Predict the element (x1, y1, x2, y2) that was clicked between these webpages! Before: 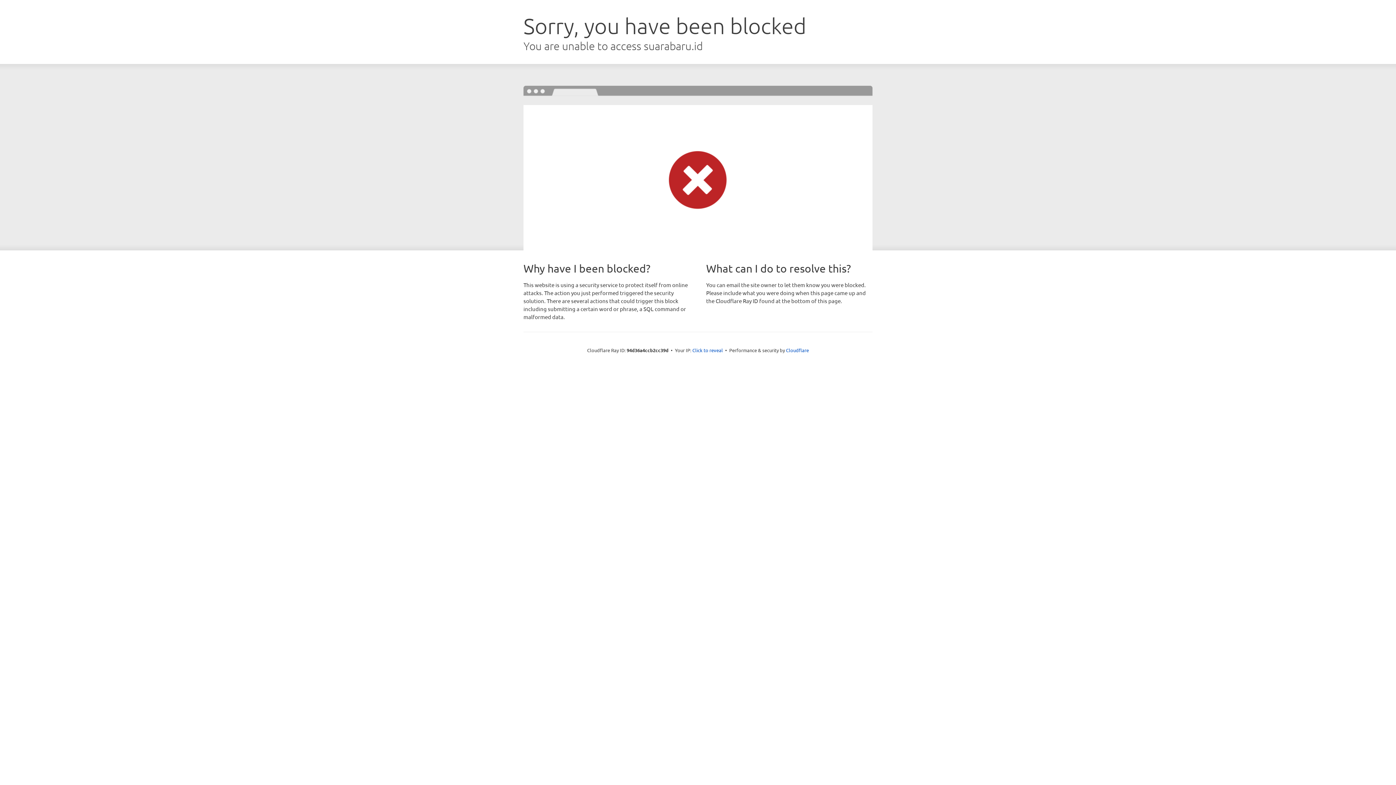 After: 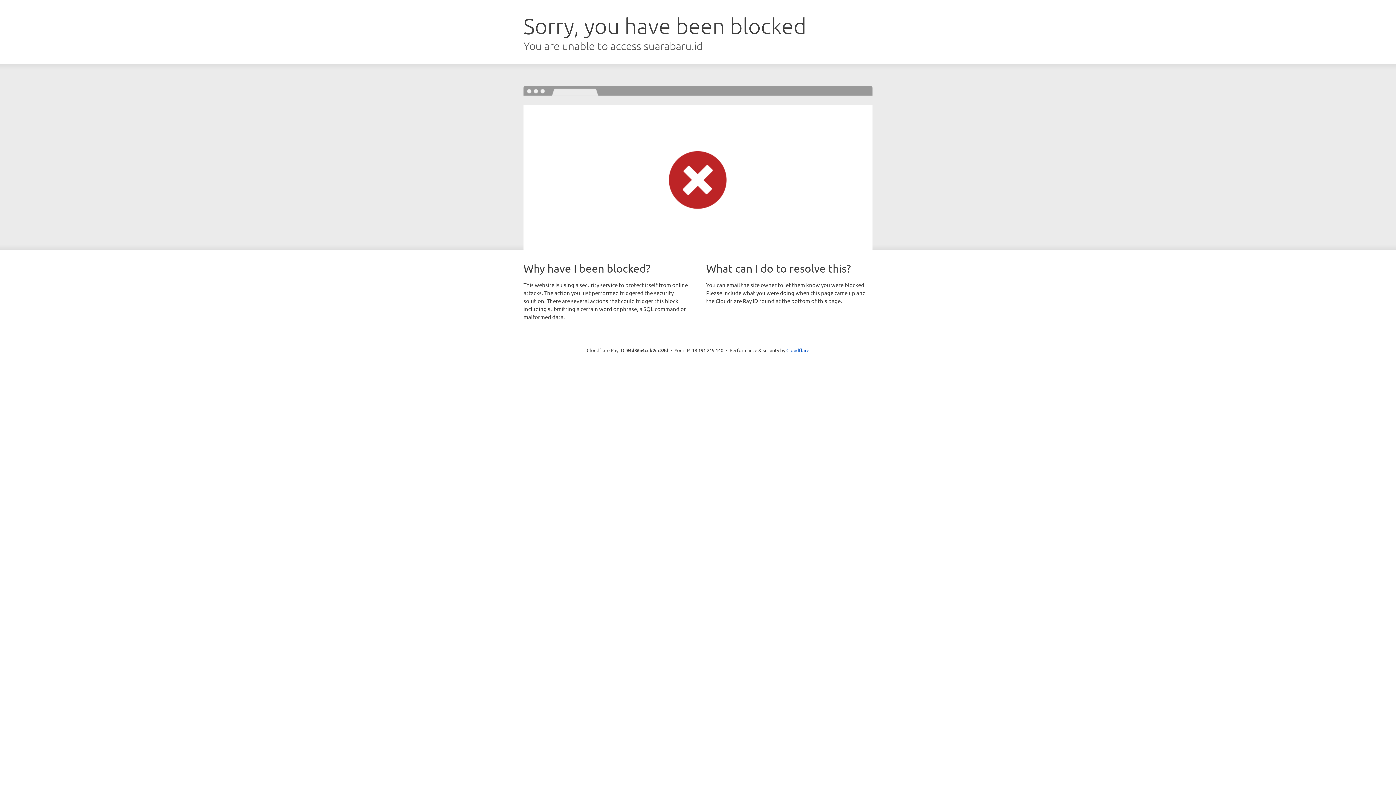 Action: bbox: (692, 346, 723, 353) label: Click to reveal